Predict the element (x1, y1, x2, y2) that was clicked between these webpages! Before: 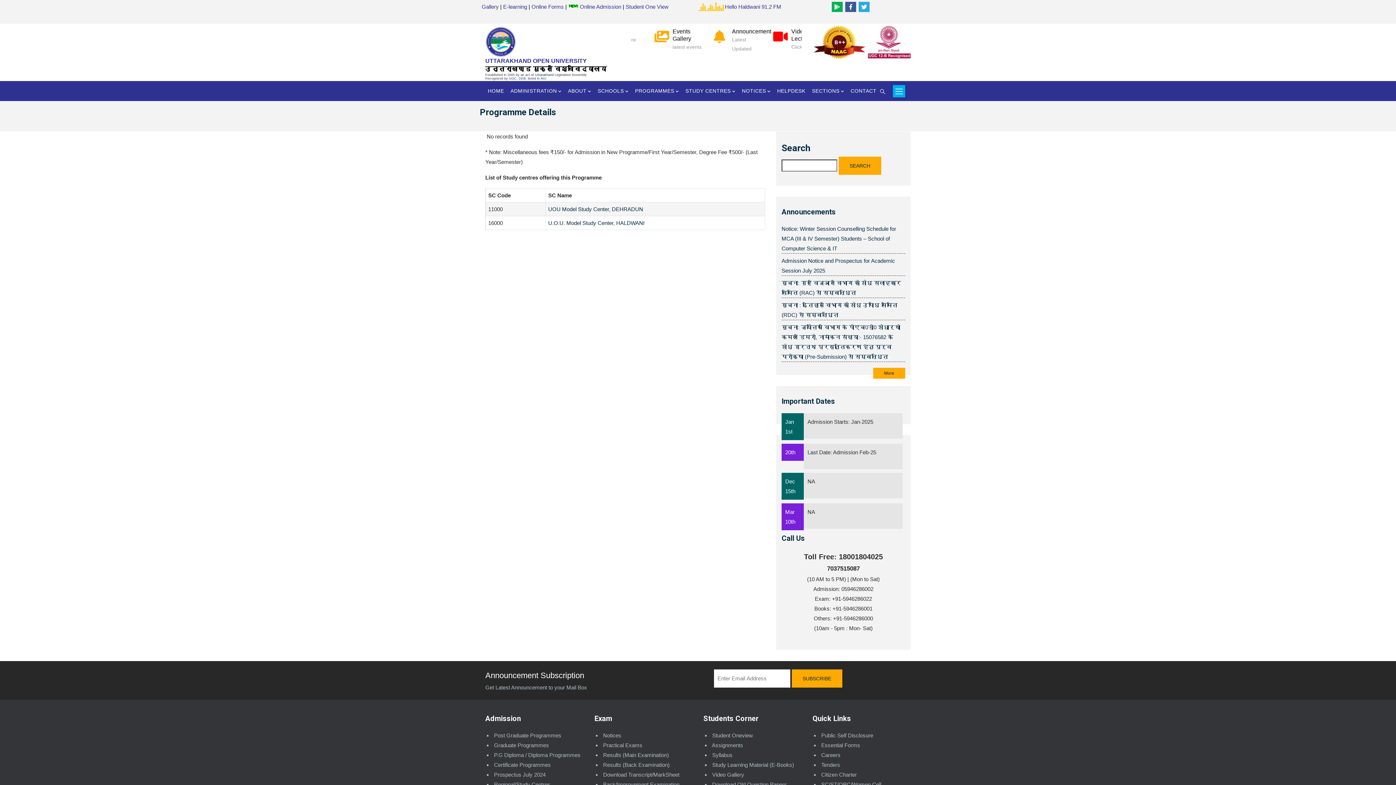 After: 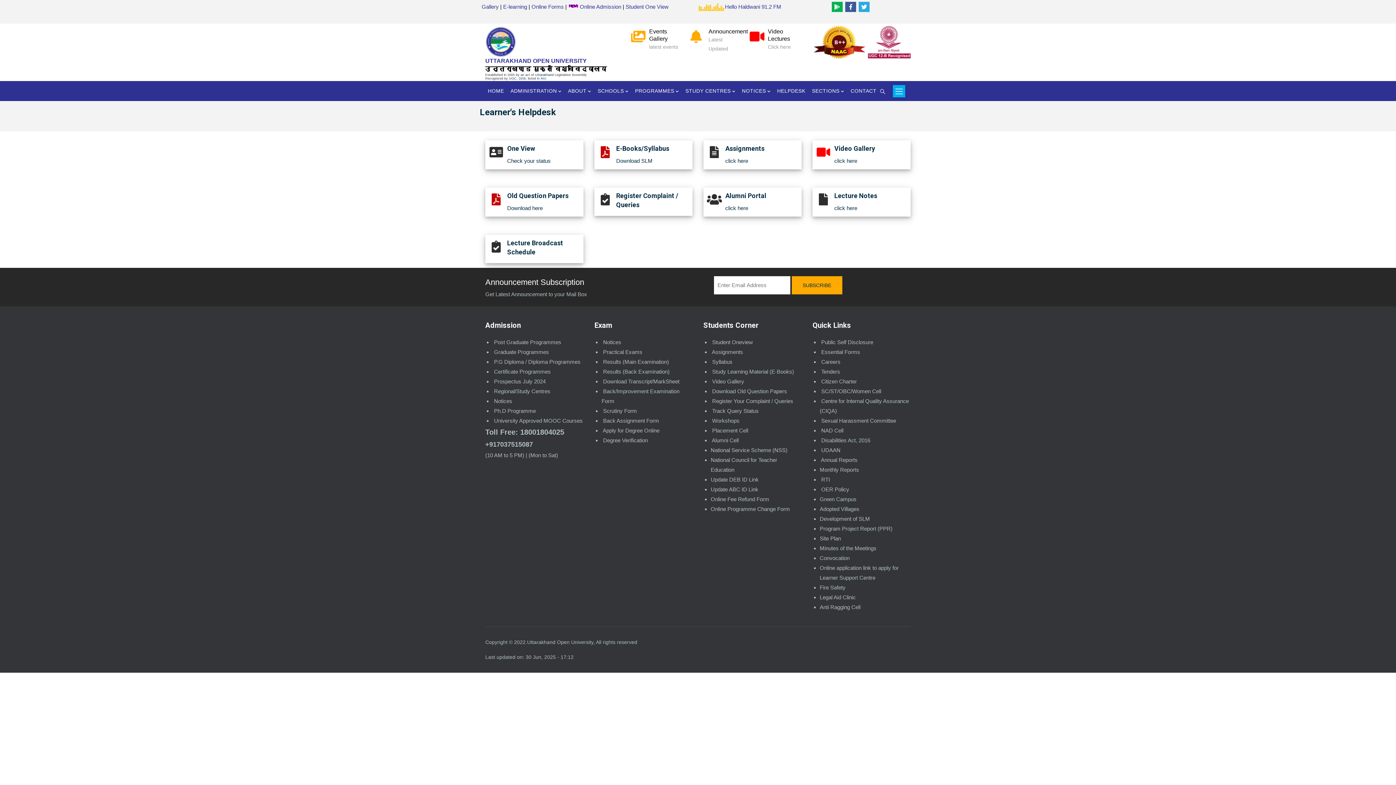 Action: bbox: (774, 81, 808, 101) label: HELPDESK